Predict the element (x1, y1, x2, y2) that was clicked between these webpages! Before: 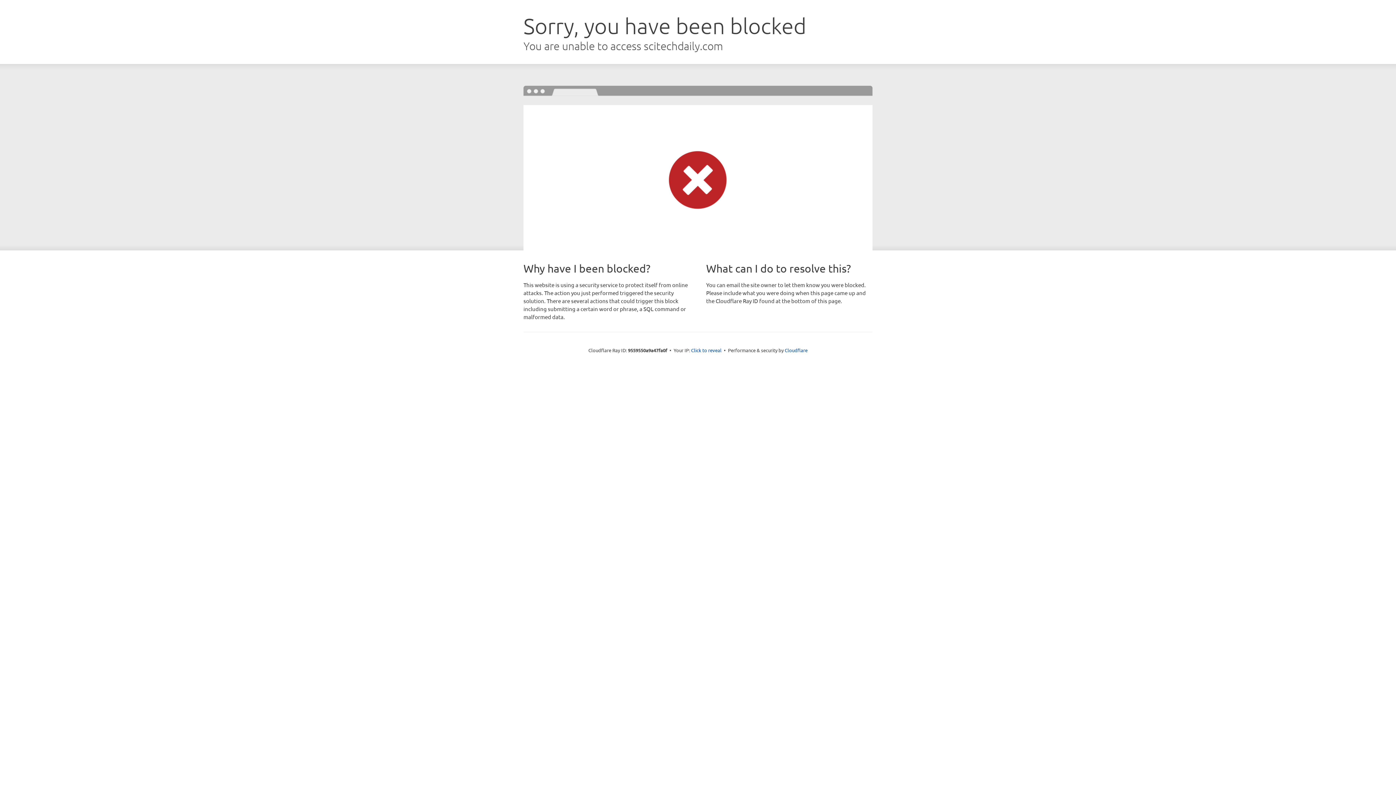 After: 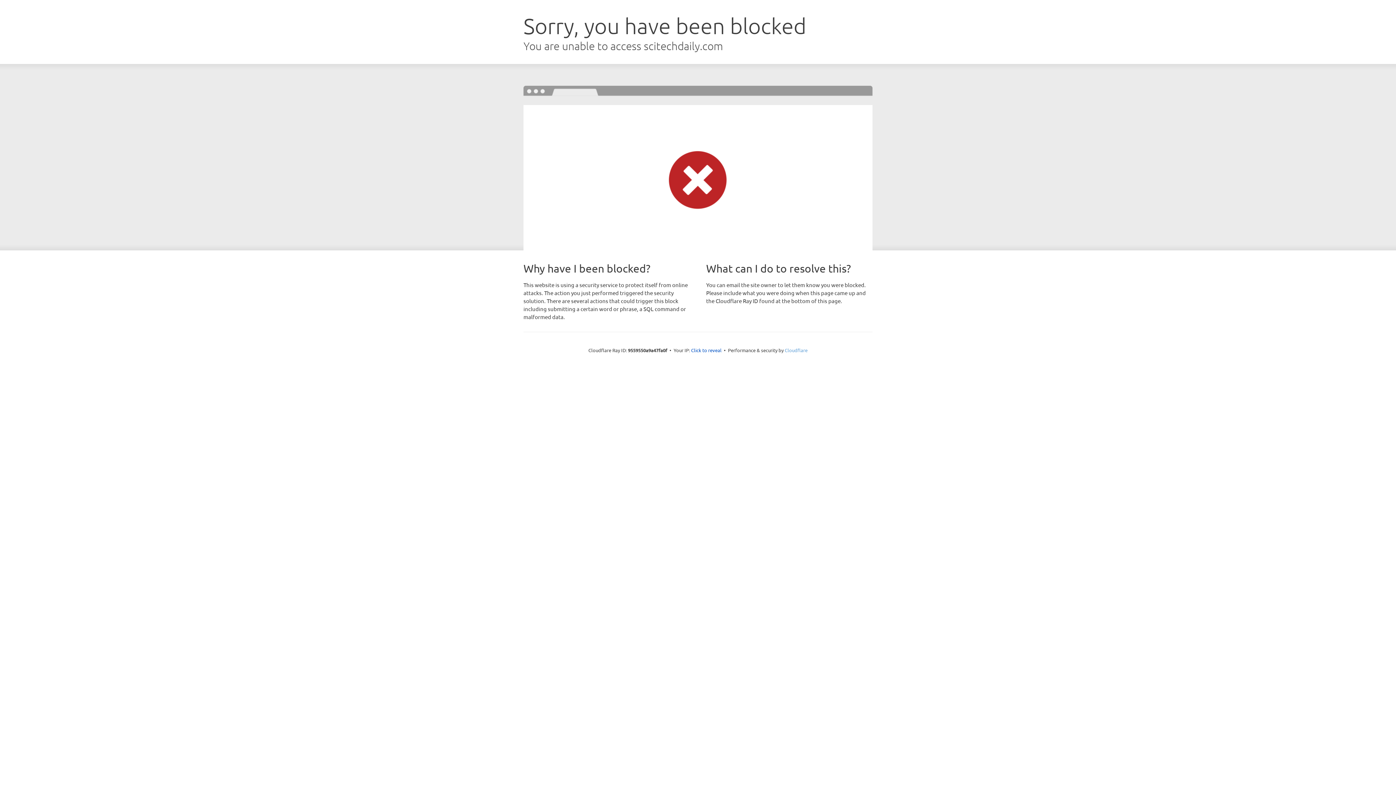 Action: bbox: (784, 347, 807, 353) label: Cloudflare